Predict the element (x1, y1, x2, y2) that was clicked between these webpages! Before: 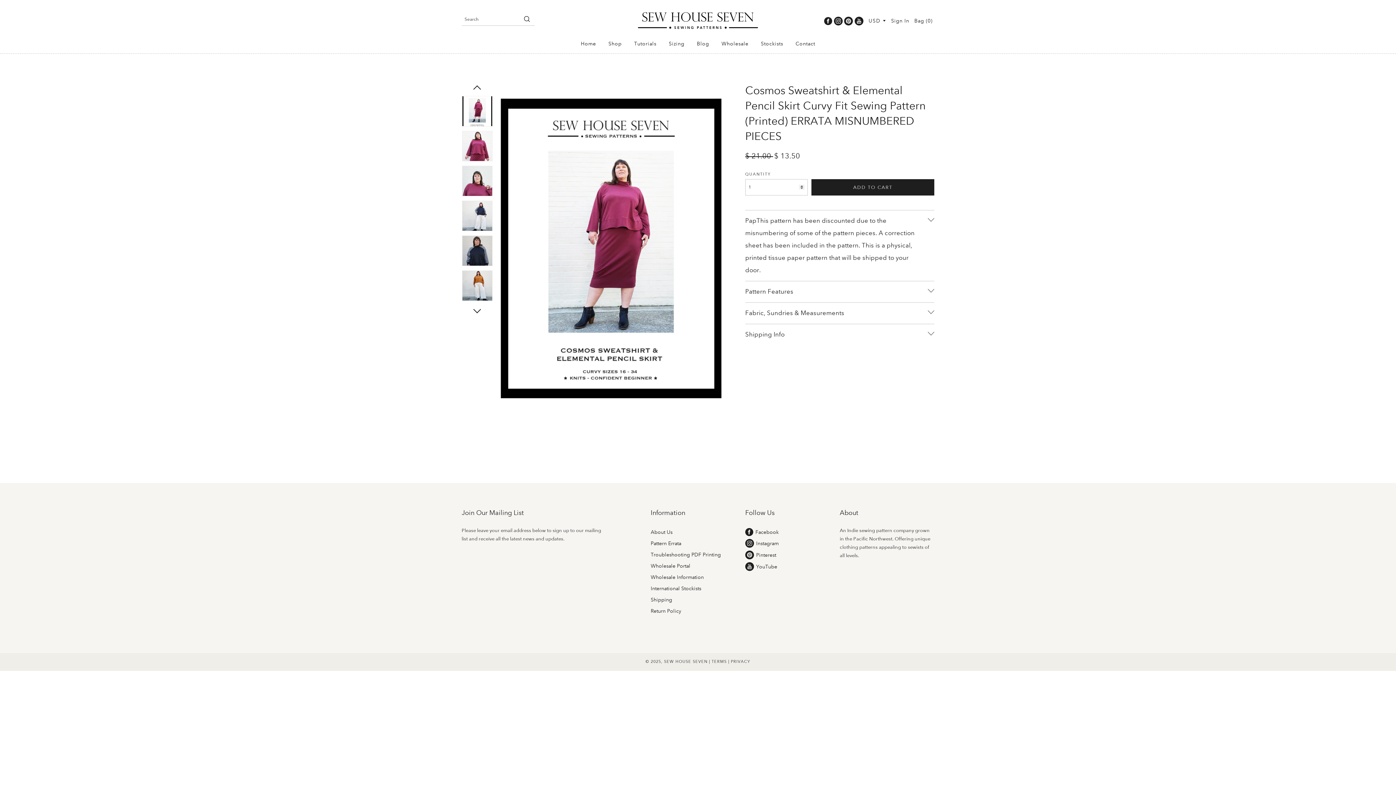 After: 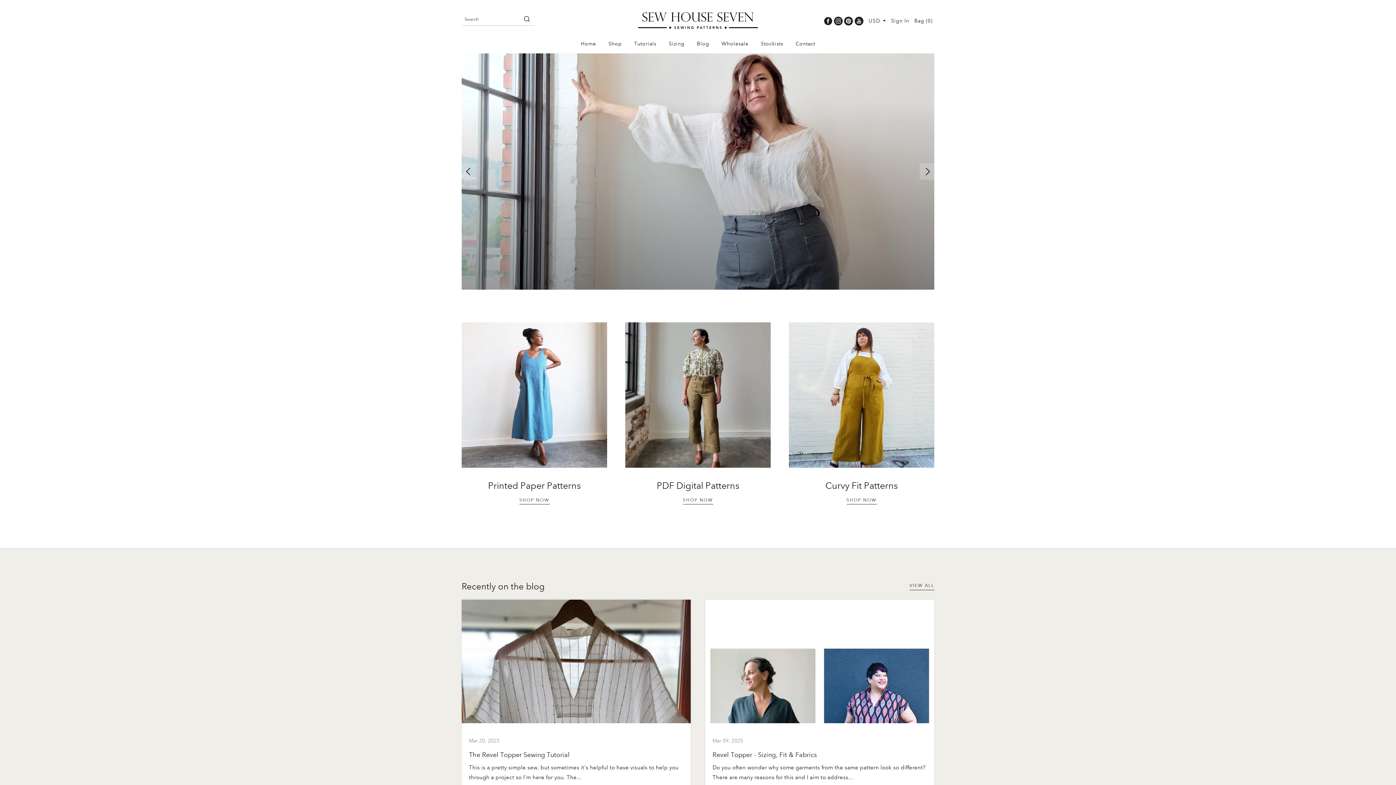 Action: bbox: (581, 41, 596, 46) label: Home